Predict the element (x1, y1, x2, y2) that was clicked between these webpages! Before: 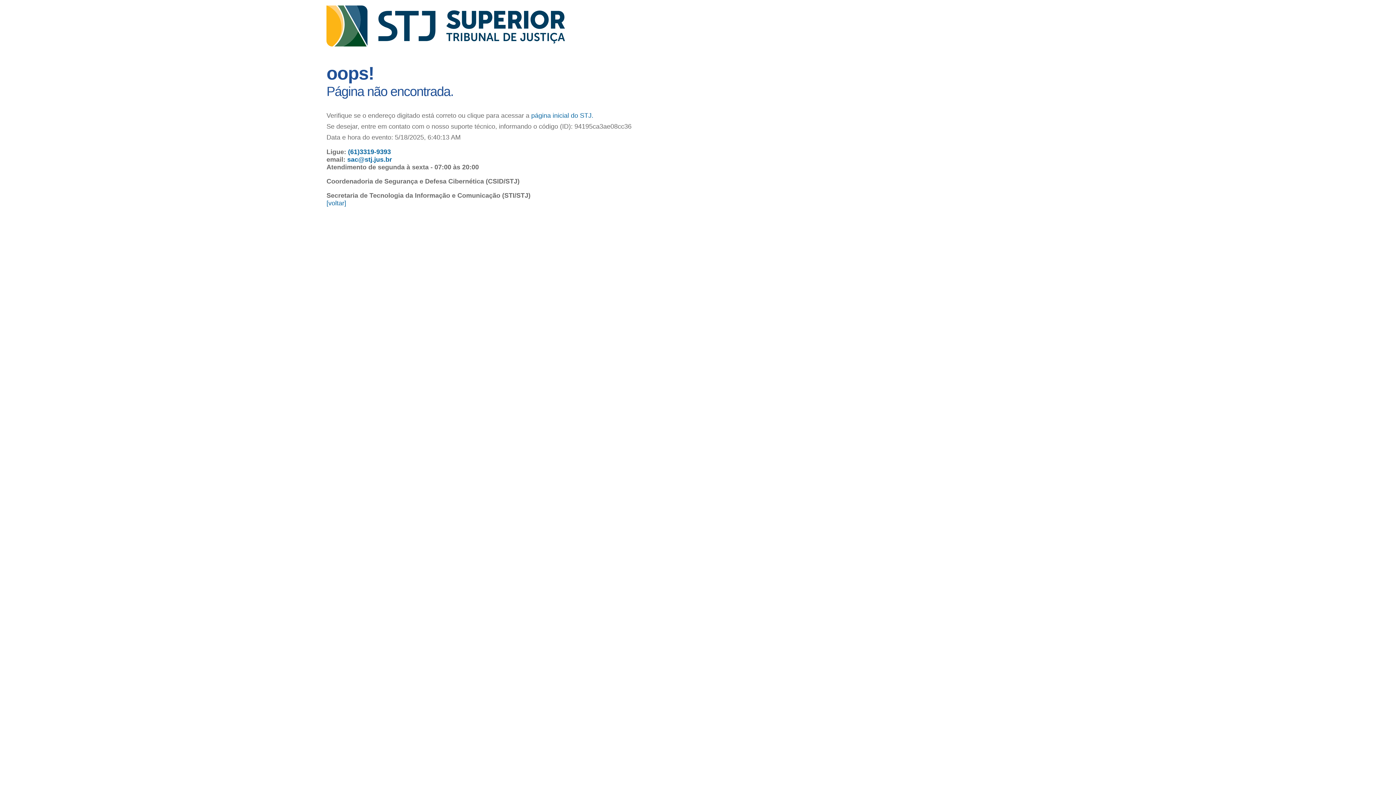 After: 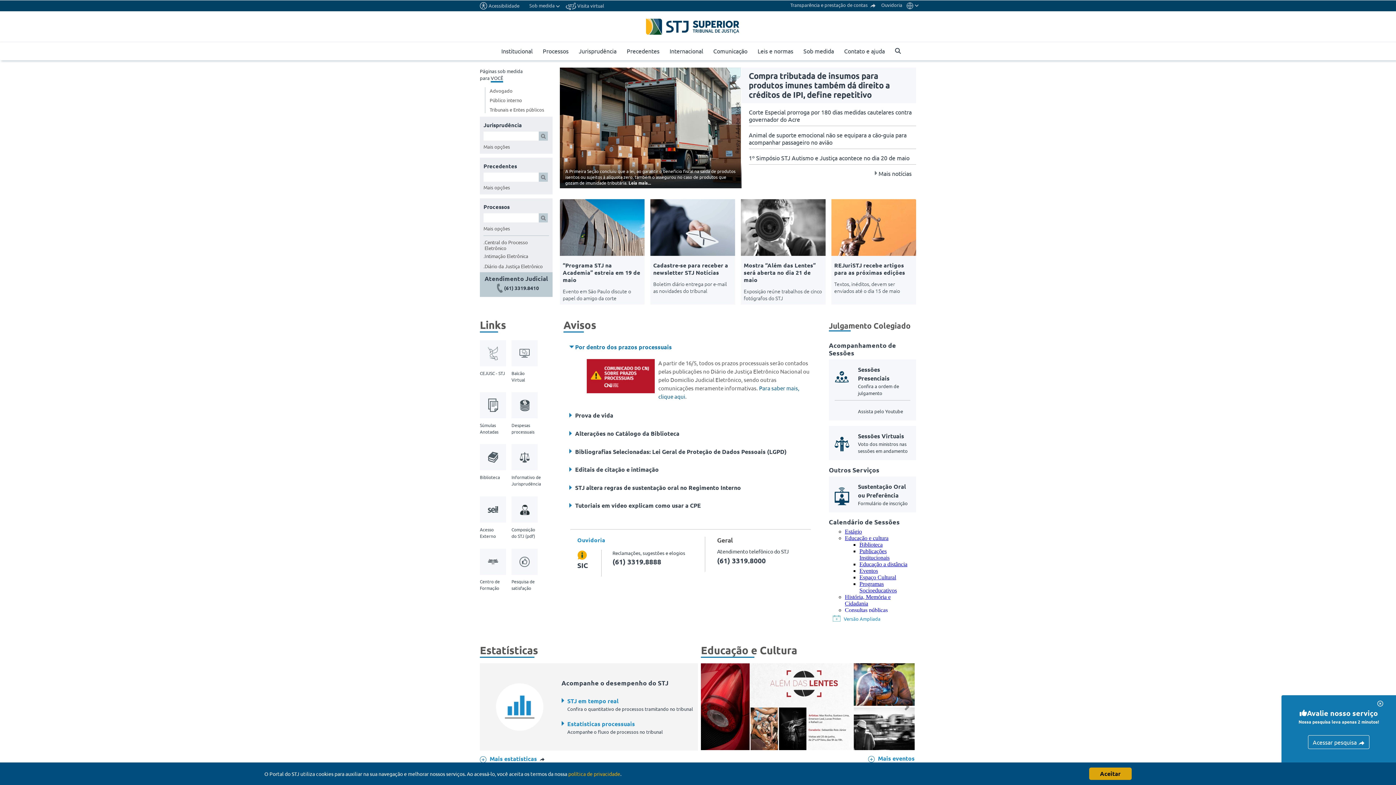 Action: label: página inicial do STJ. bbox: (531, 112, 593, 119)